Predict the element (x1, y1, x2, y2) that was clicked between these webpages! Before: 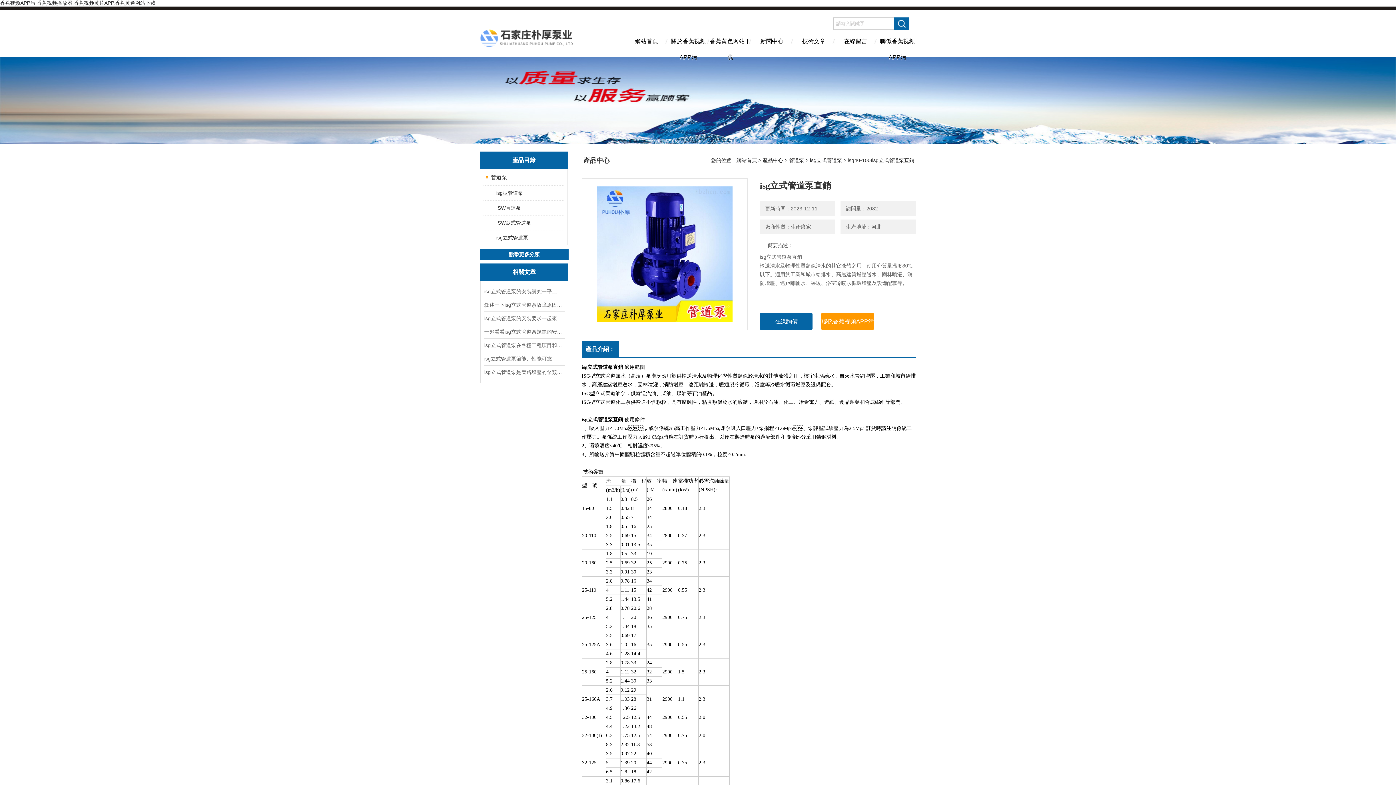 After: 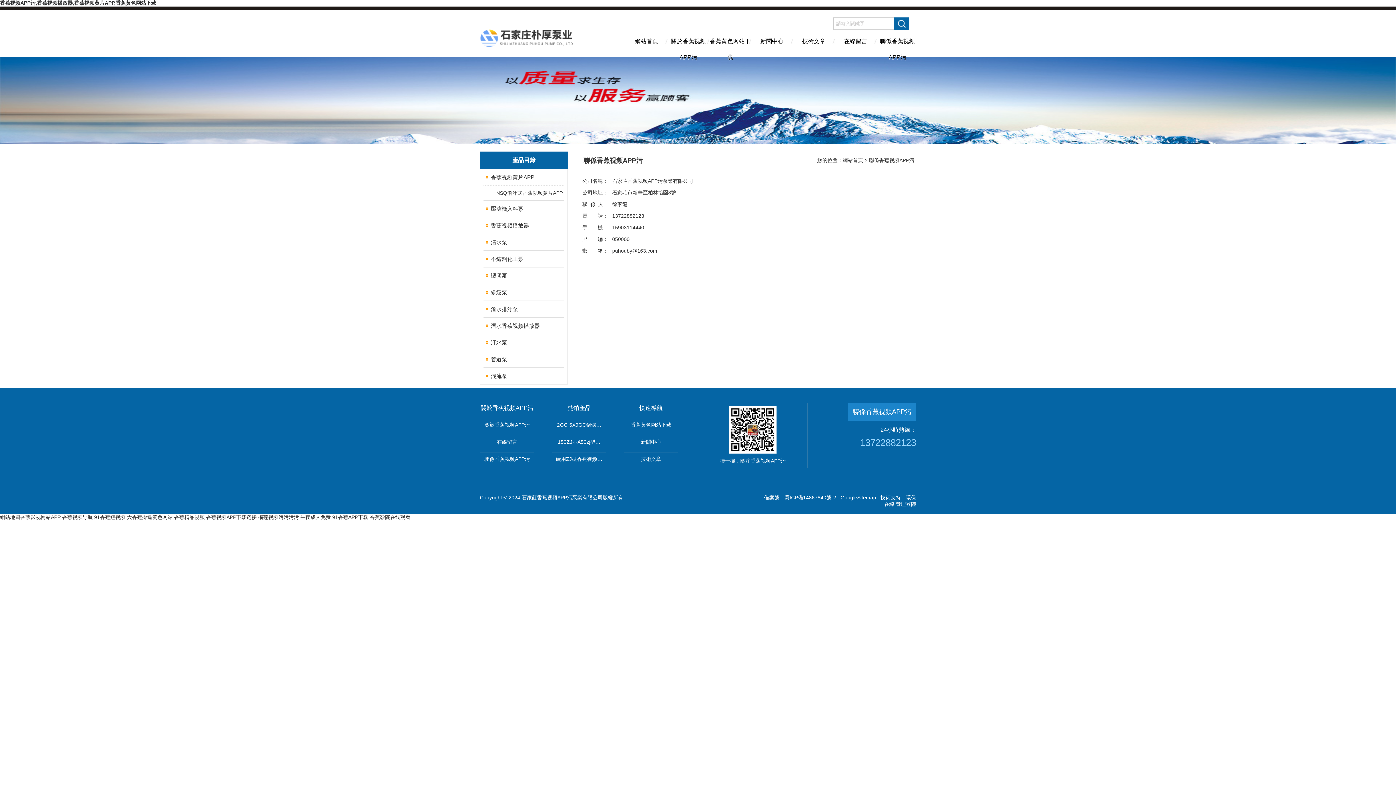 Action: label: 聯係香蕉视频APP污 bbox: (876, 33, 918, 57)